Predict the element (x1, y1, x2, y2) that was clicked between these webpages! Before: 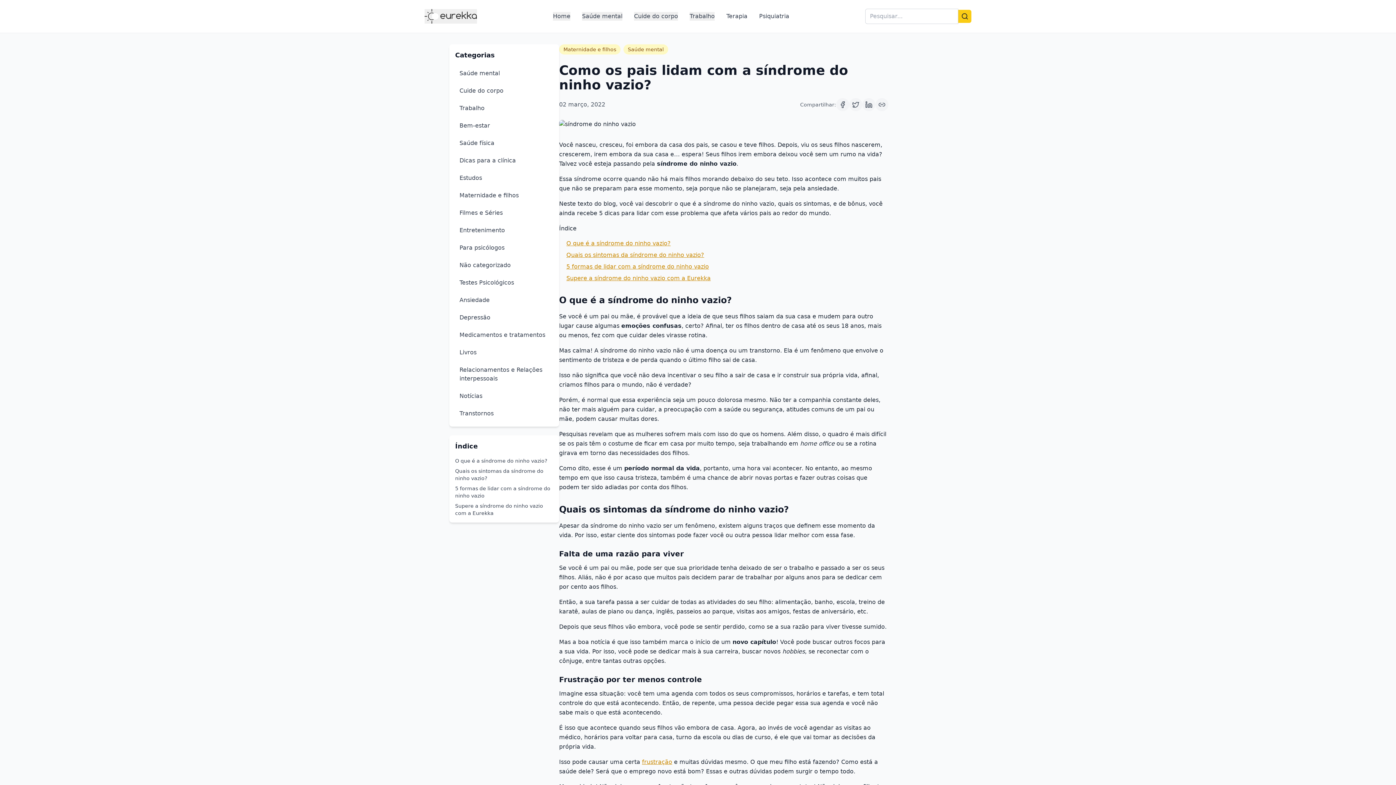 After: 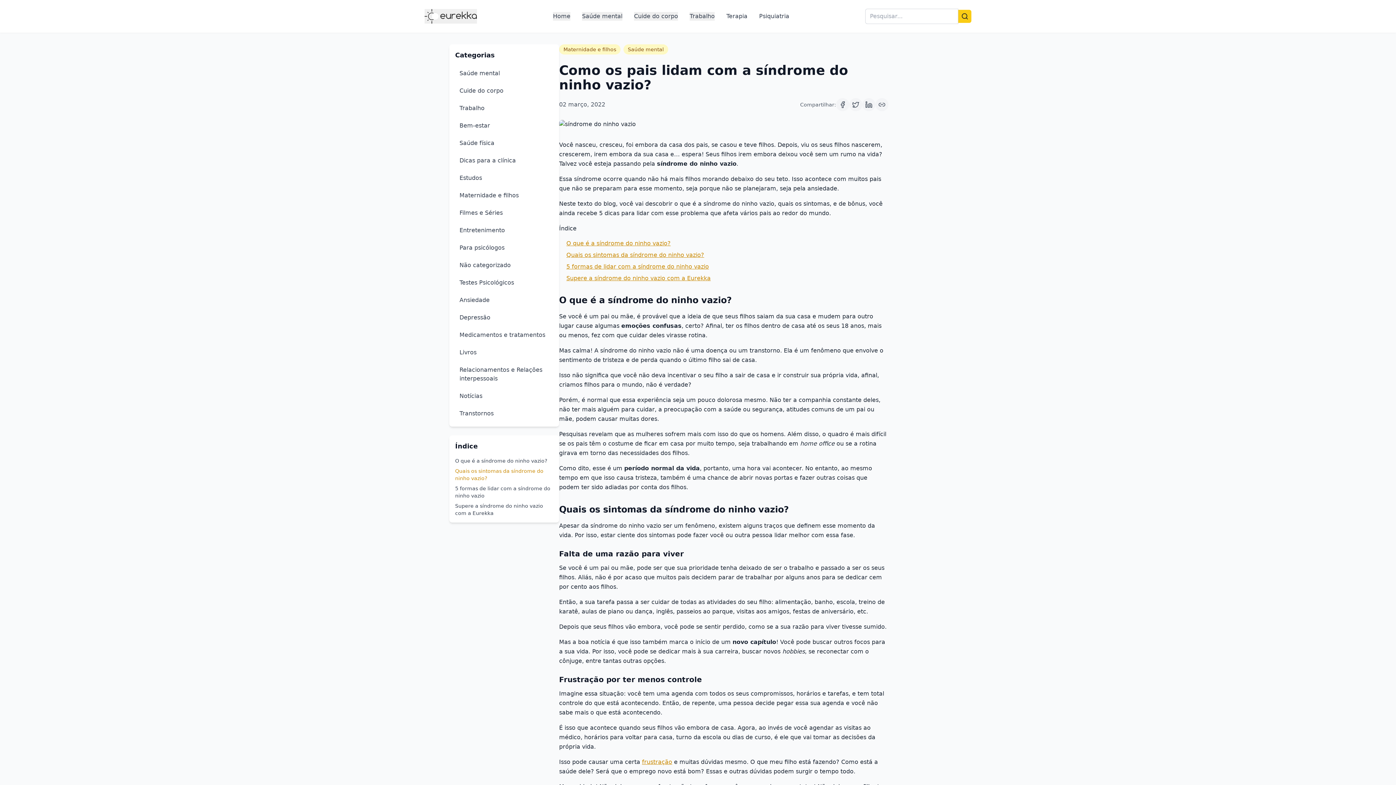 Action: label: Quais os sintomas da síndrome do ninho vazio? bbox: (455, 467, 553, 482)